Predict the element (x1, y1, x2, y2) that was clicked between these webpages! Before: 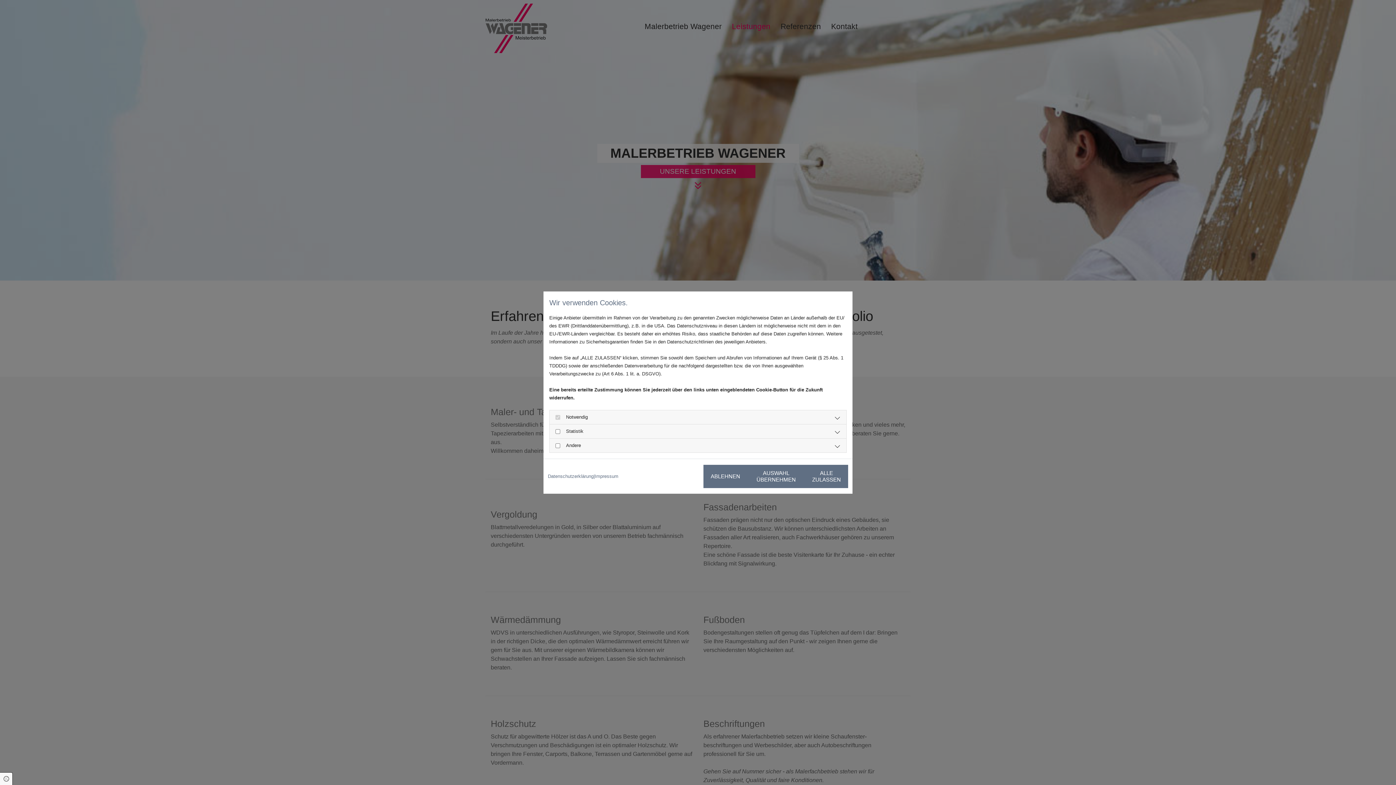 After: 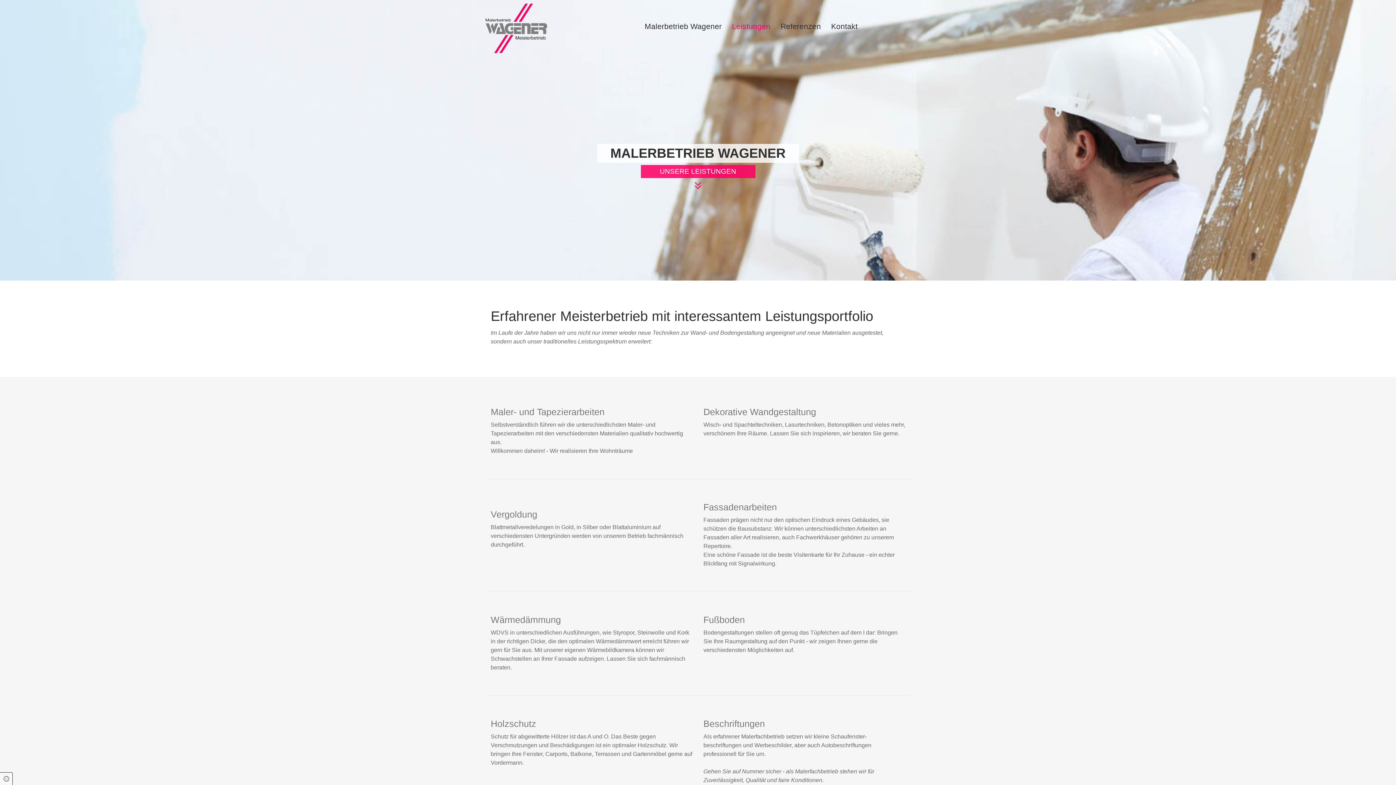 Action: label: ALLE ZULASSEN bbox: (805, 464, 848, 488)